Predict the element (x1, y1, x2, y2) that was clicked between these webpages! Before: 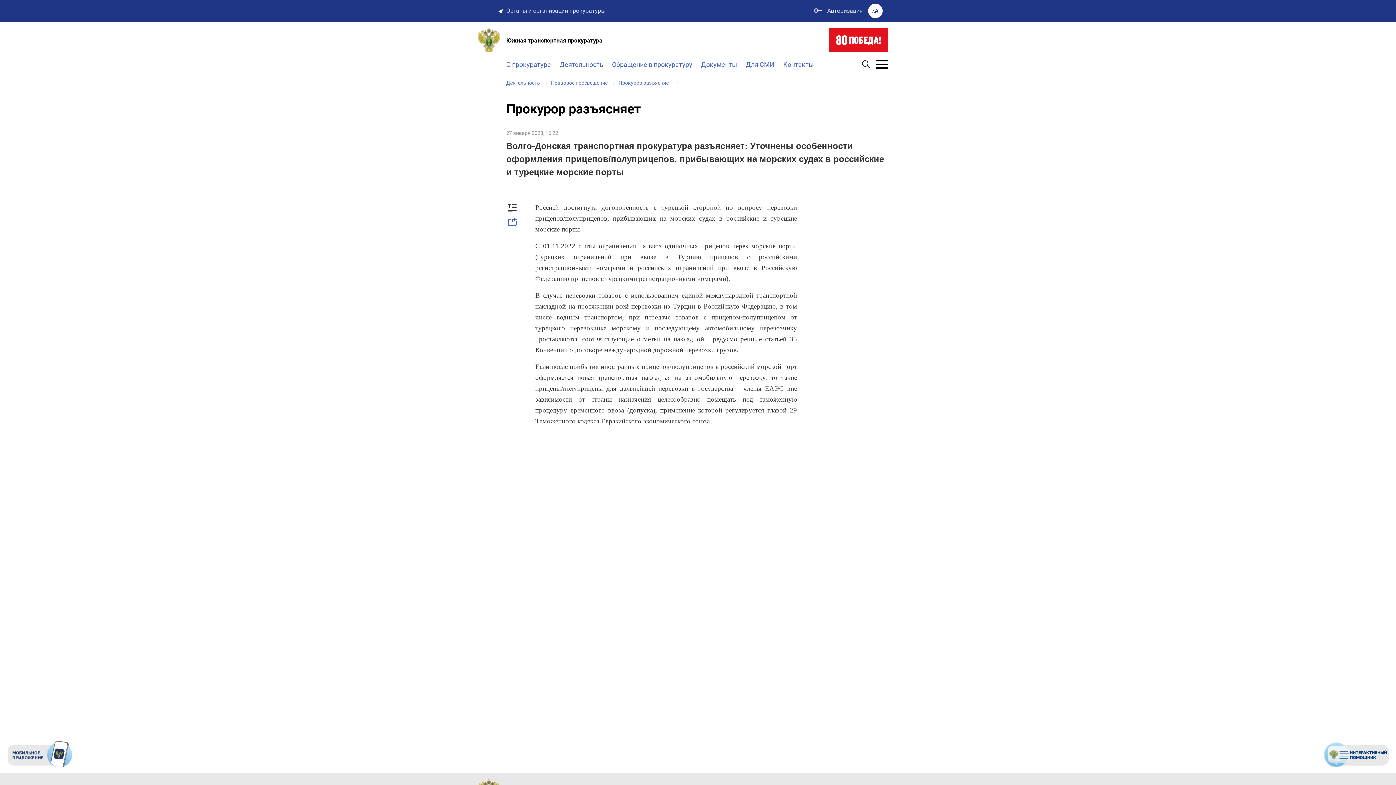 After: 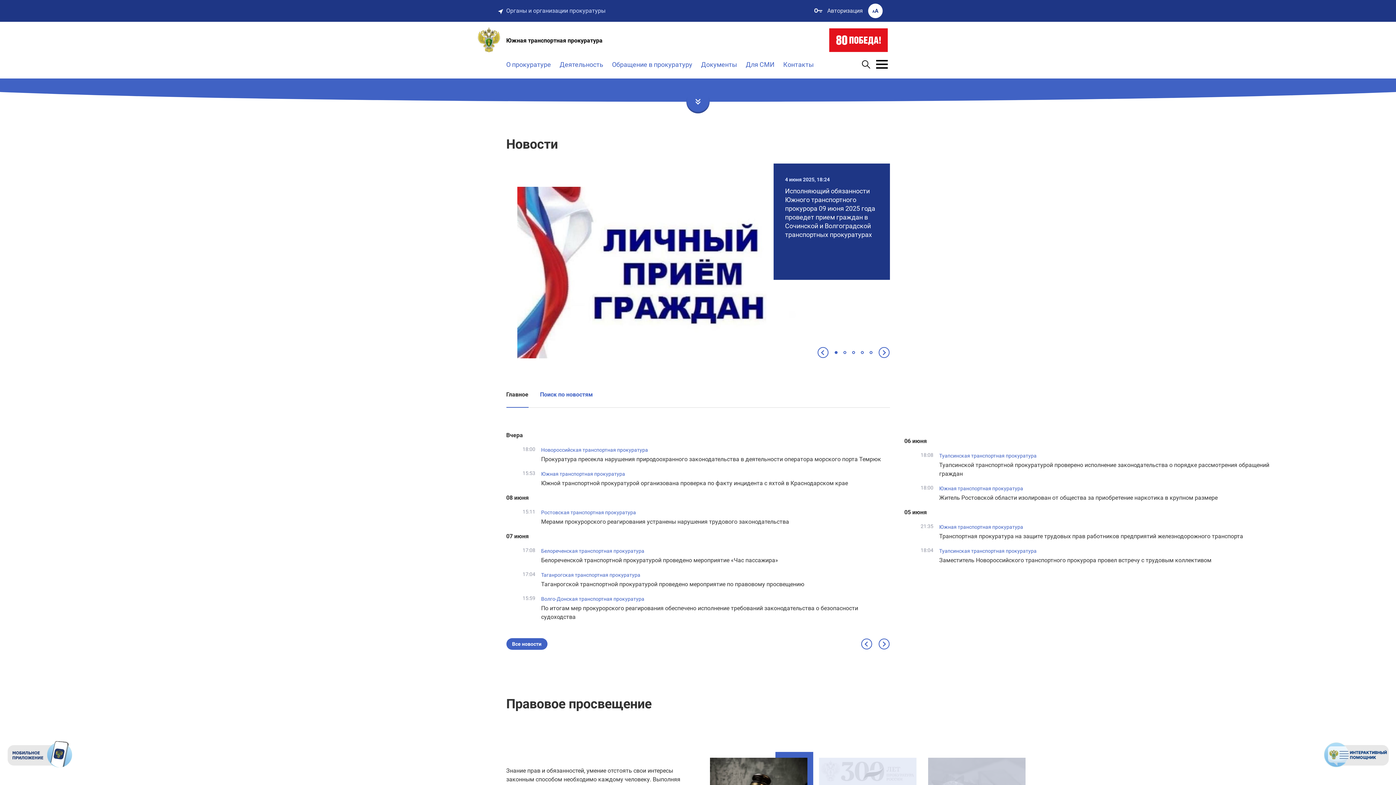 Action: label: Южная транспортная прокуратура bbox: (506, 27, 771, 53)